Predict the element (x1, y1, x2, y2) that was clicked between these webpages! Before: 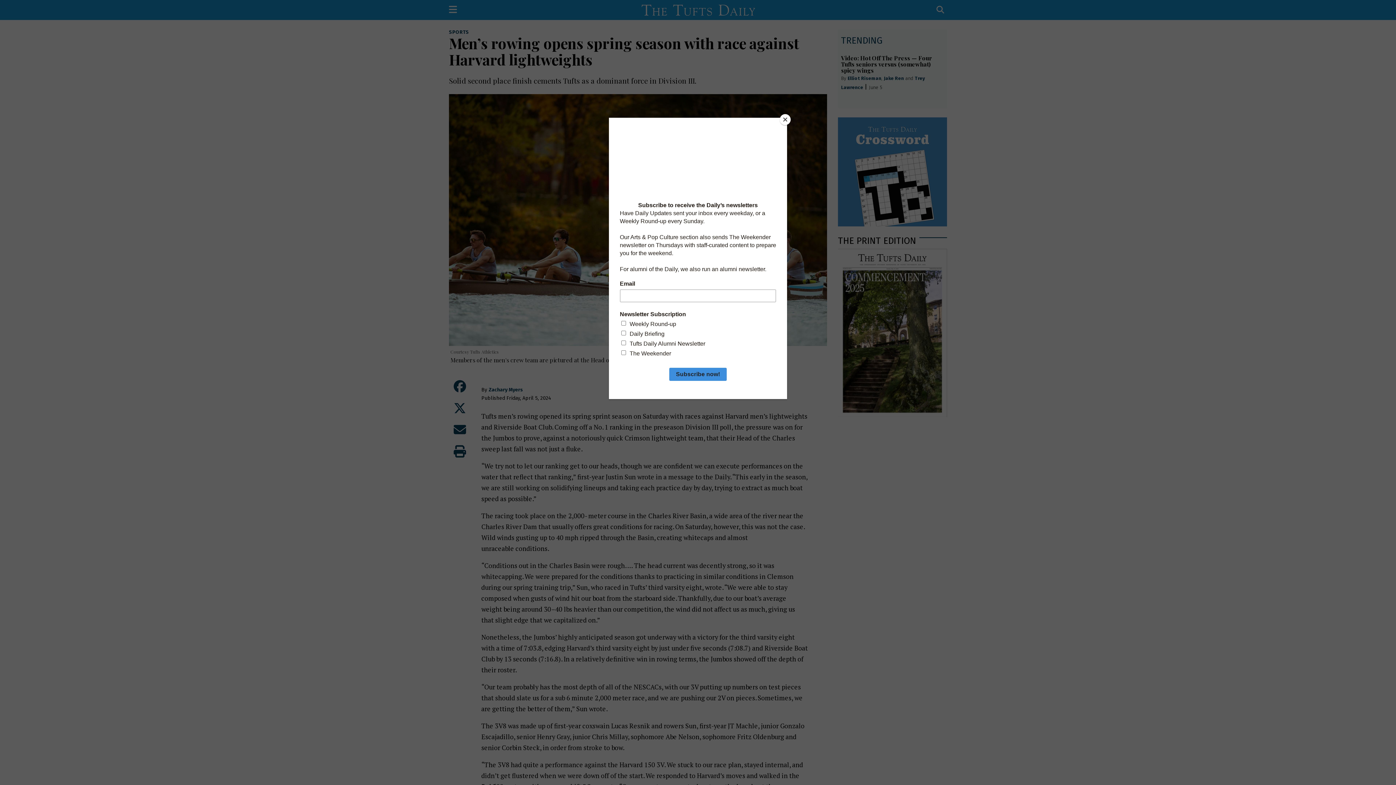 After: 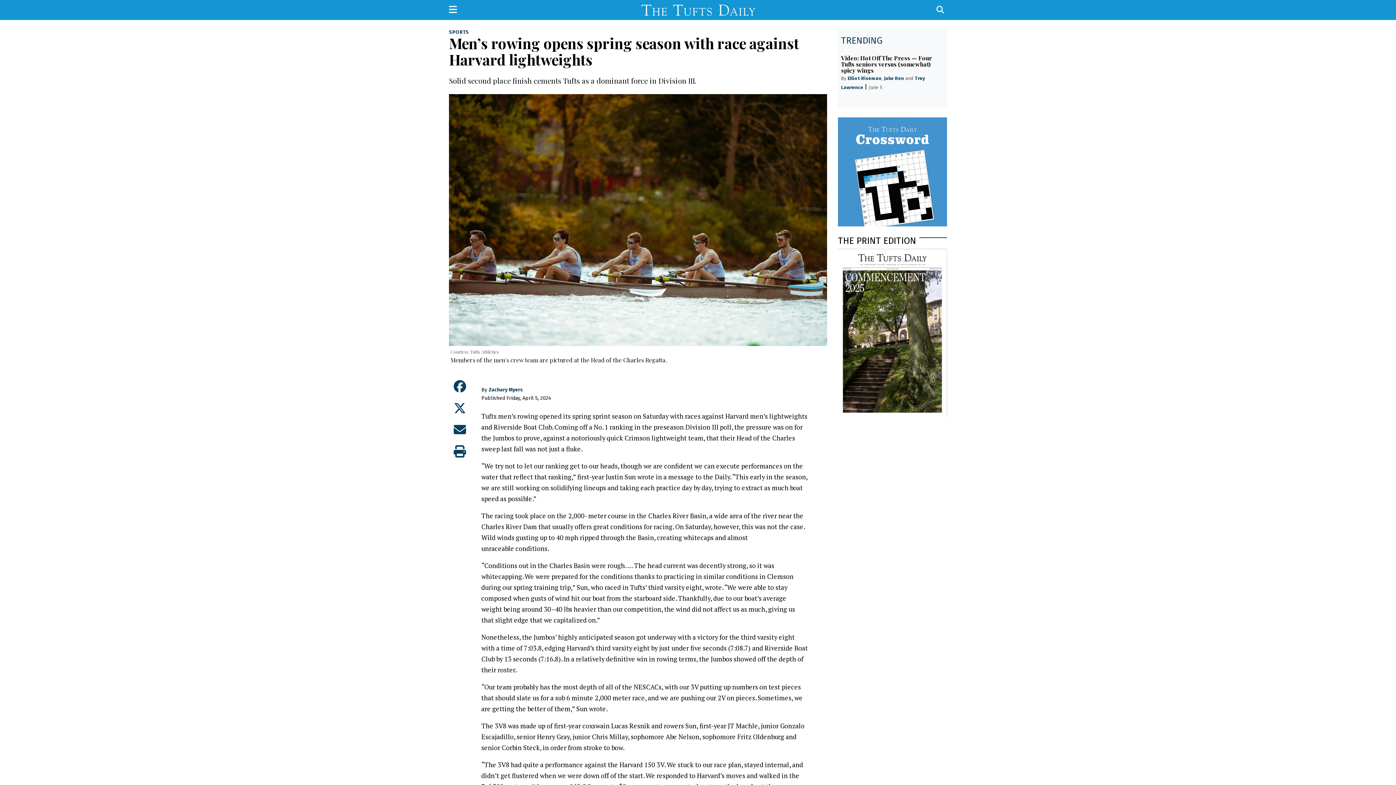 Action: label: Close bbox: (780, 114, 790, 125)